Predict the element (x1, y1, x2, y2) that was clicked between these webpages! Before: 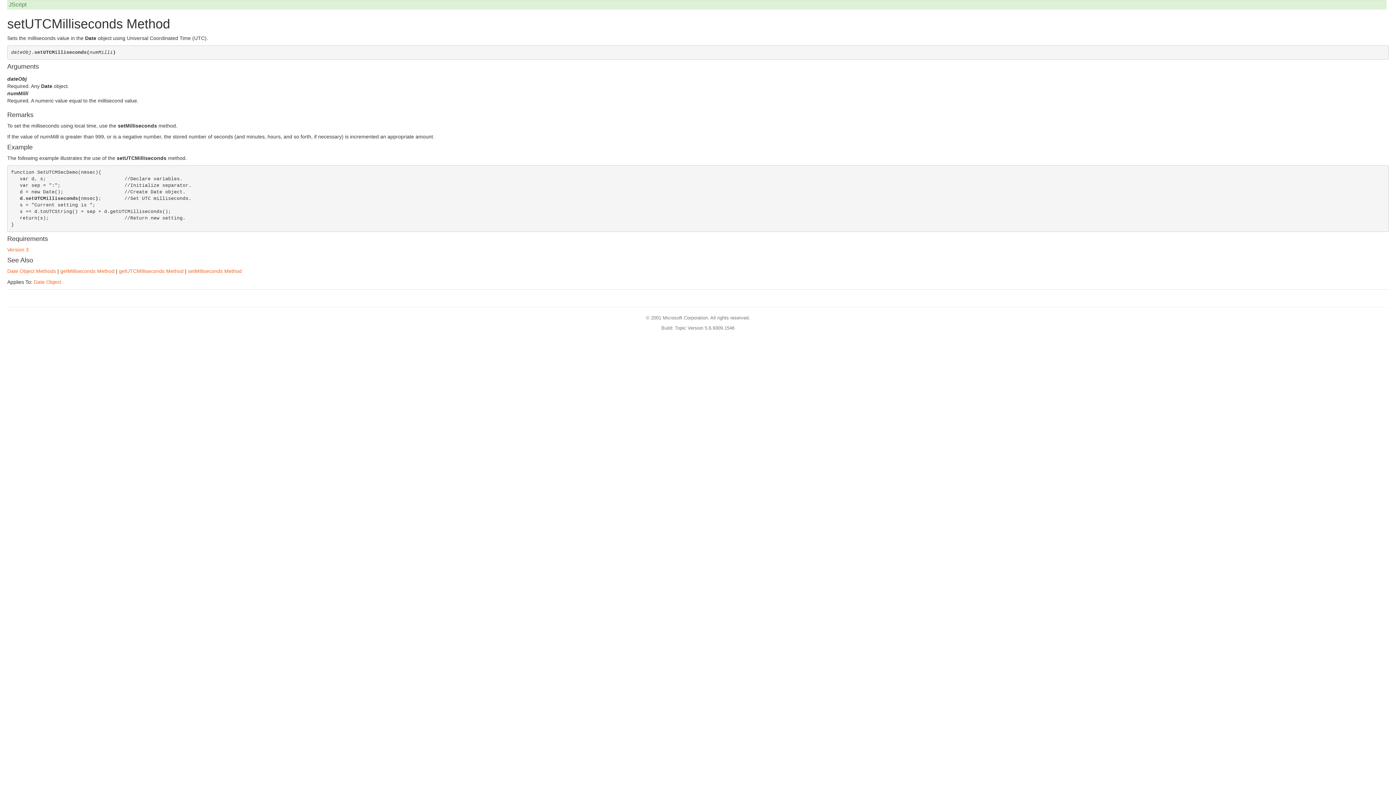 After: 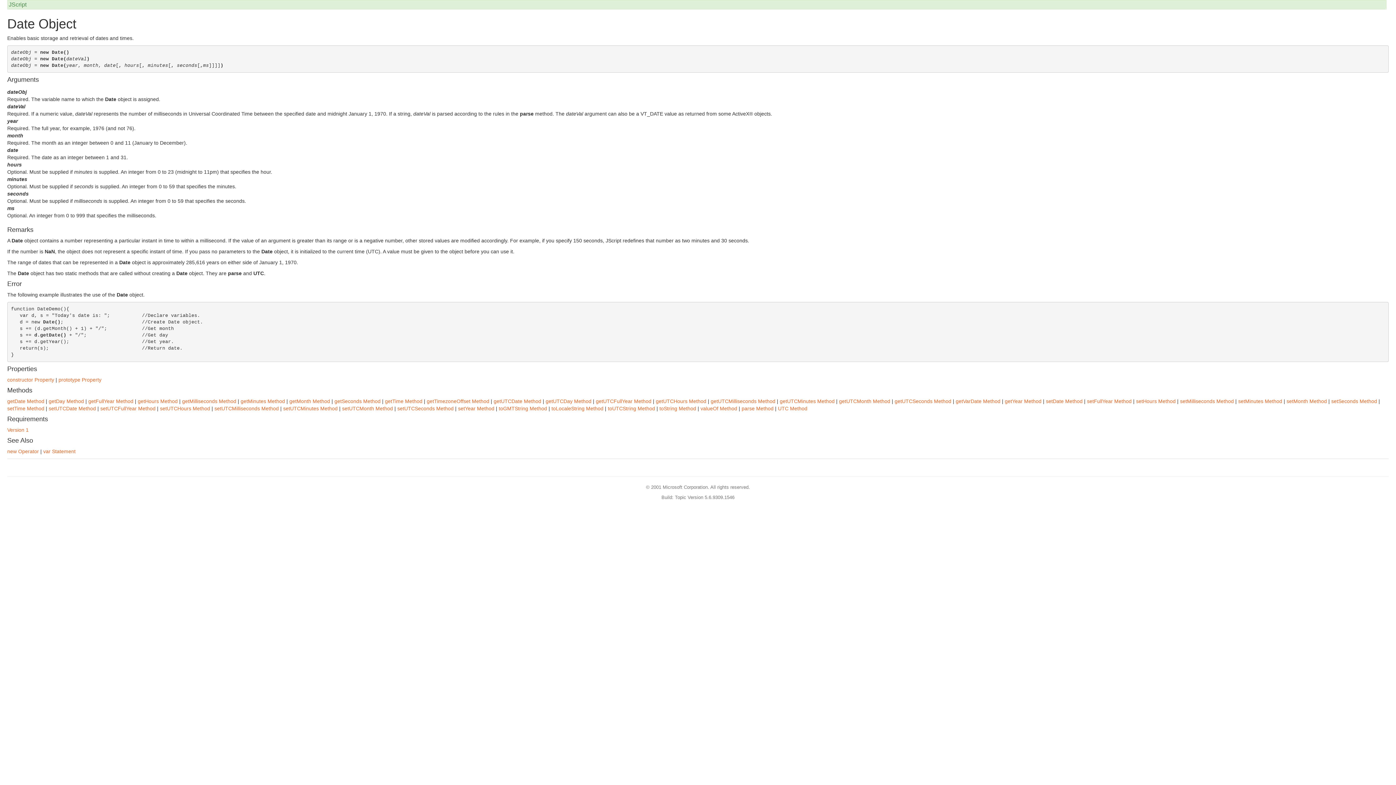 Action: label: Date Object Methods bbox: (7, 268, 56, 274)